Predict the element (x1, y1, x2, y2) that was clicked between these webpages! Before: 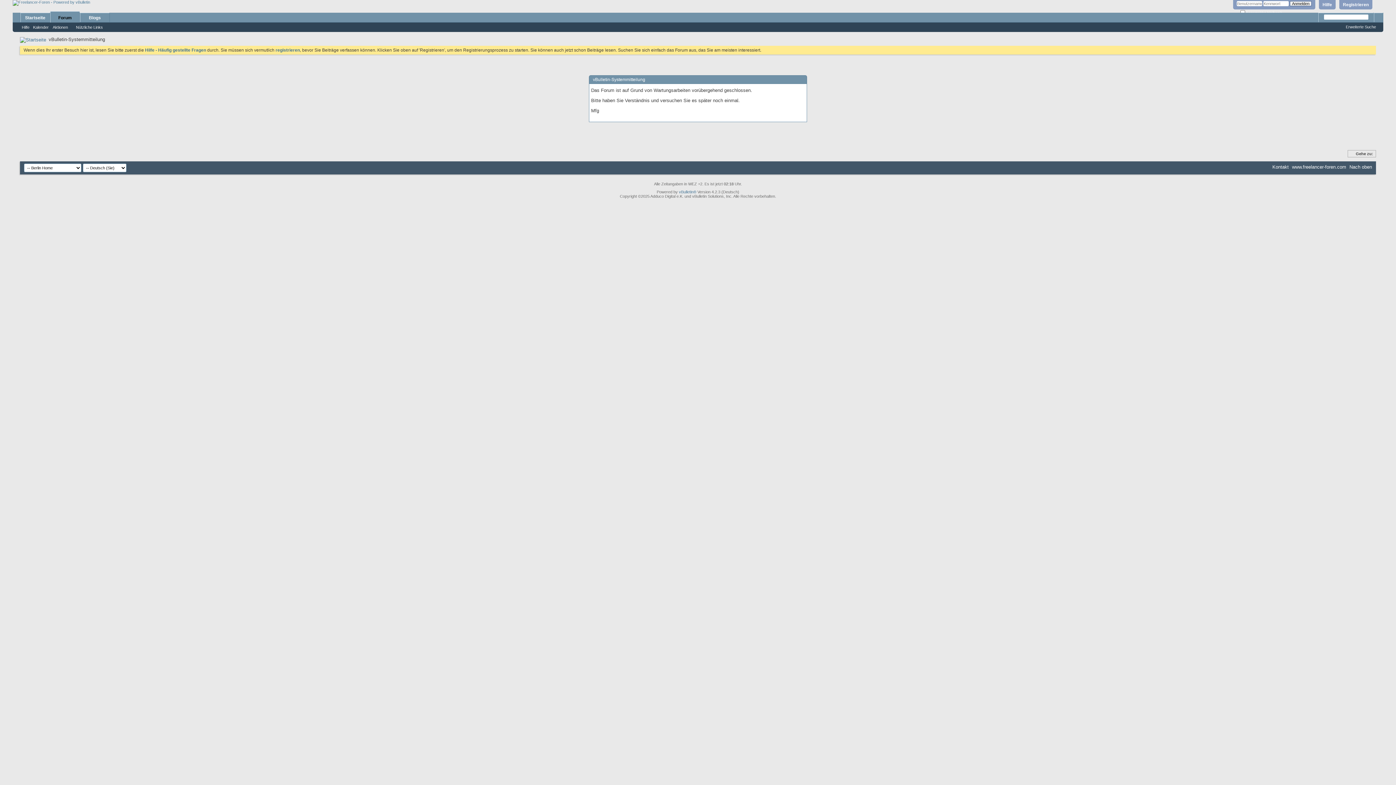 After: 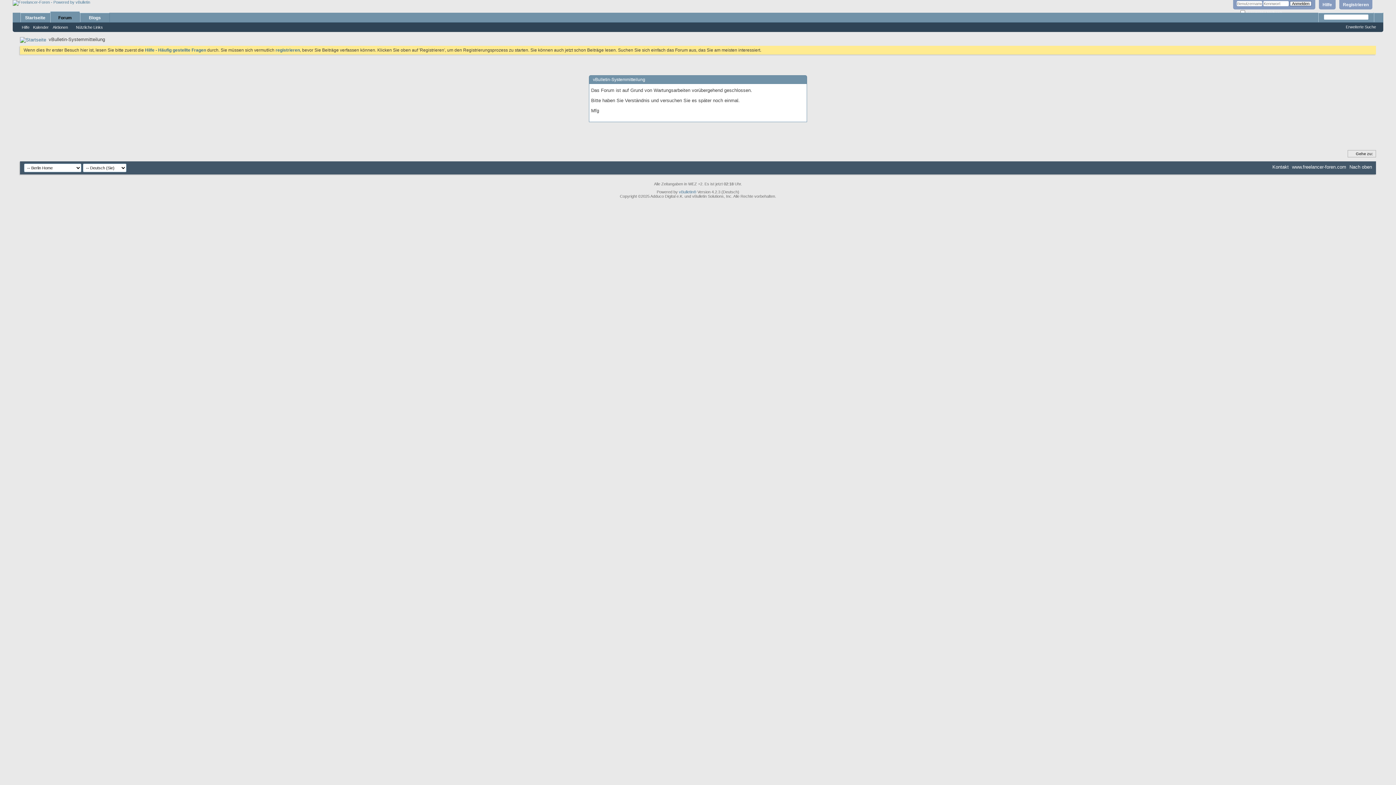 Action: bbox: (20, 24, 31, 30) label: Hilfe